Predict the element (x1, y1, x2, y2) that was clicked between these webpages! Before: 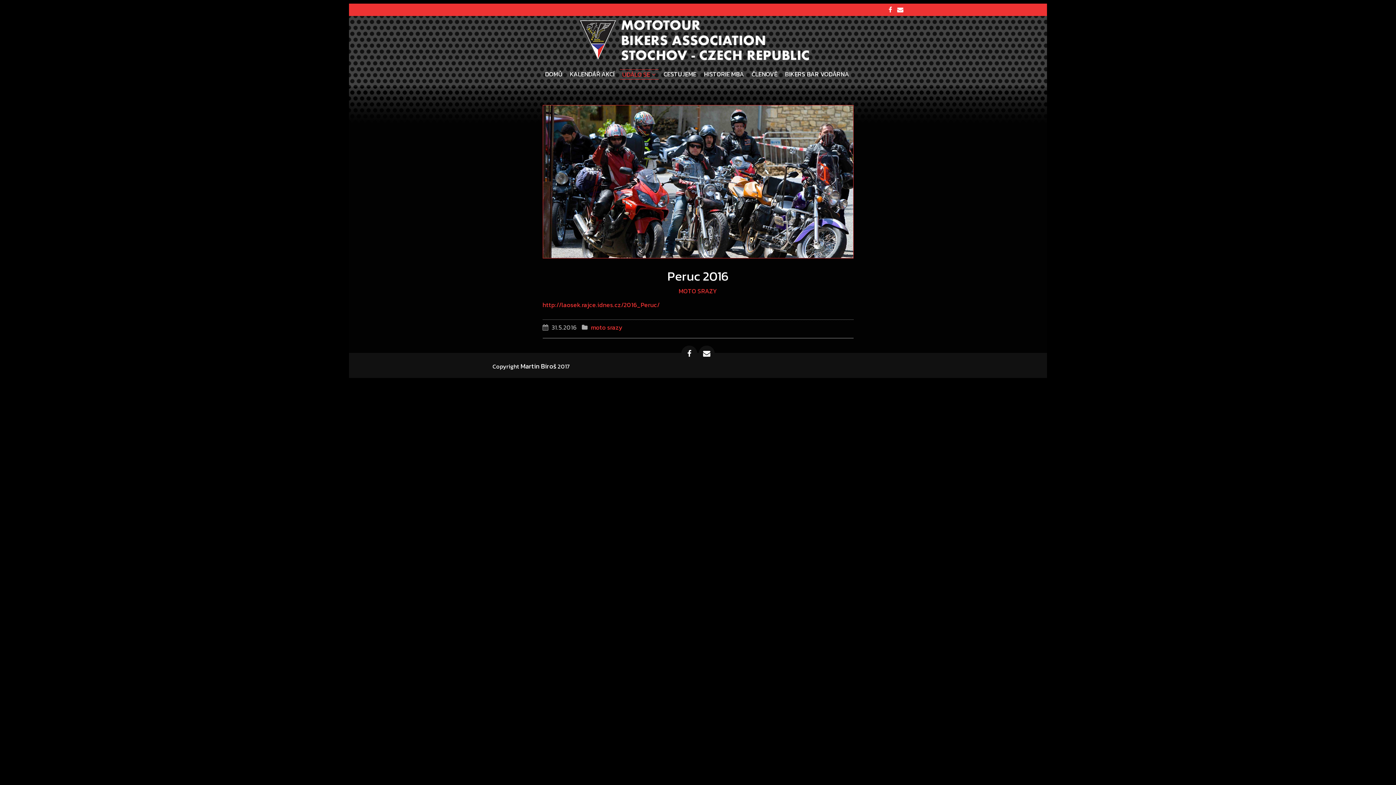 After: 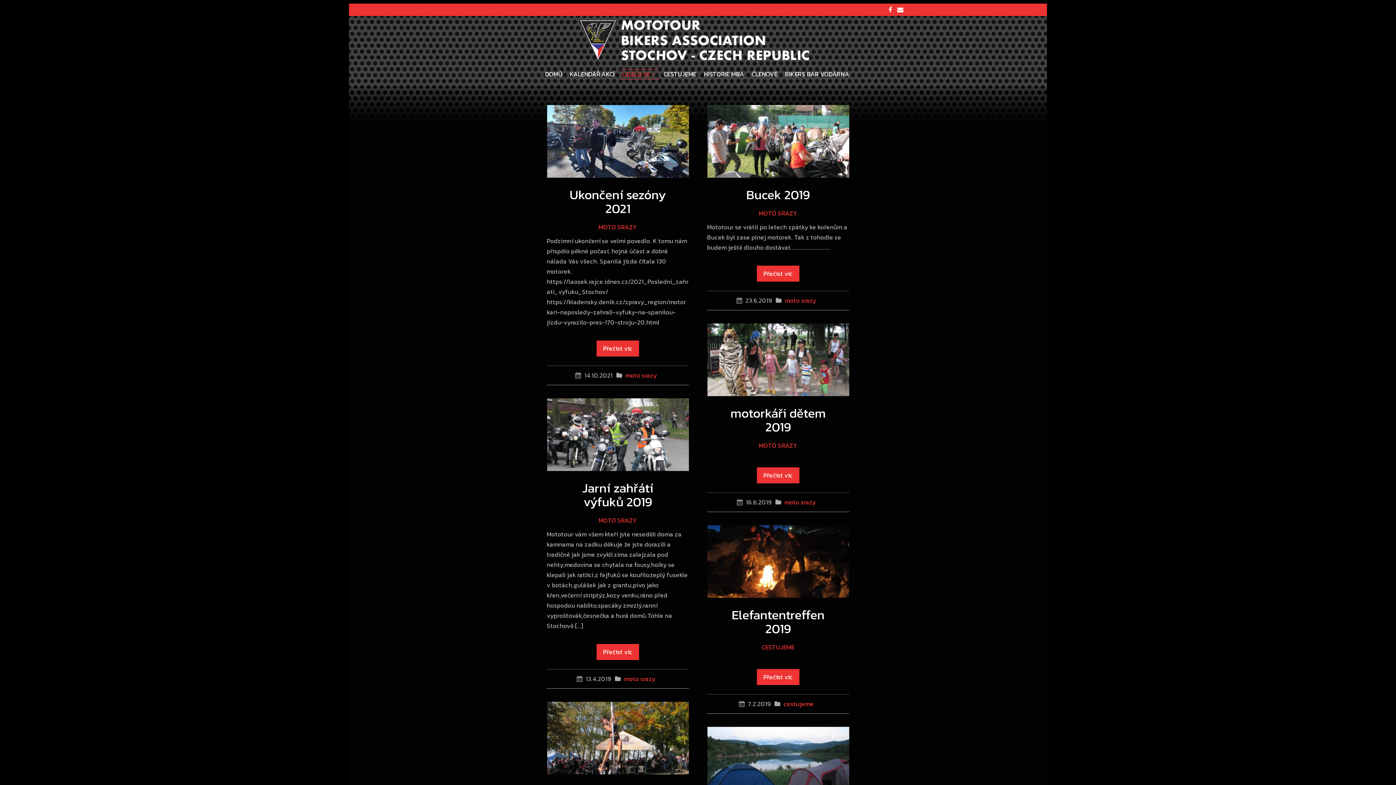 Action: label: UDÁLO SE bbox: (622, 71, 656, 77)